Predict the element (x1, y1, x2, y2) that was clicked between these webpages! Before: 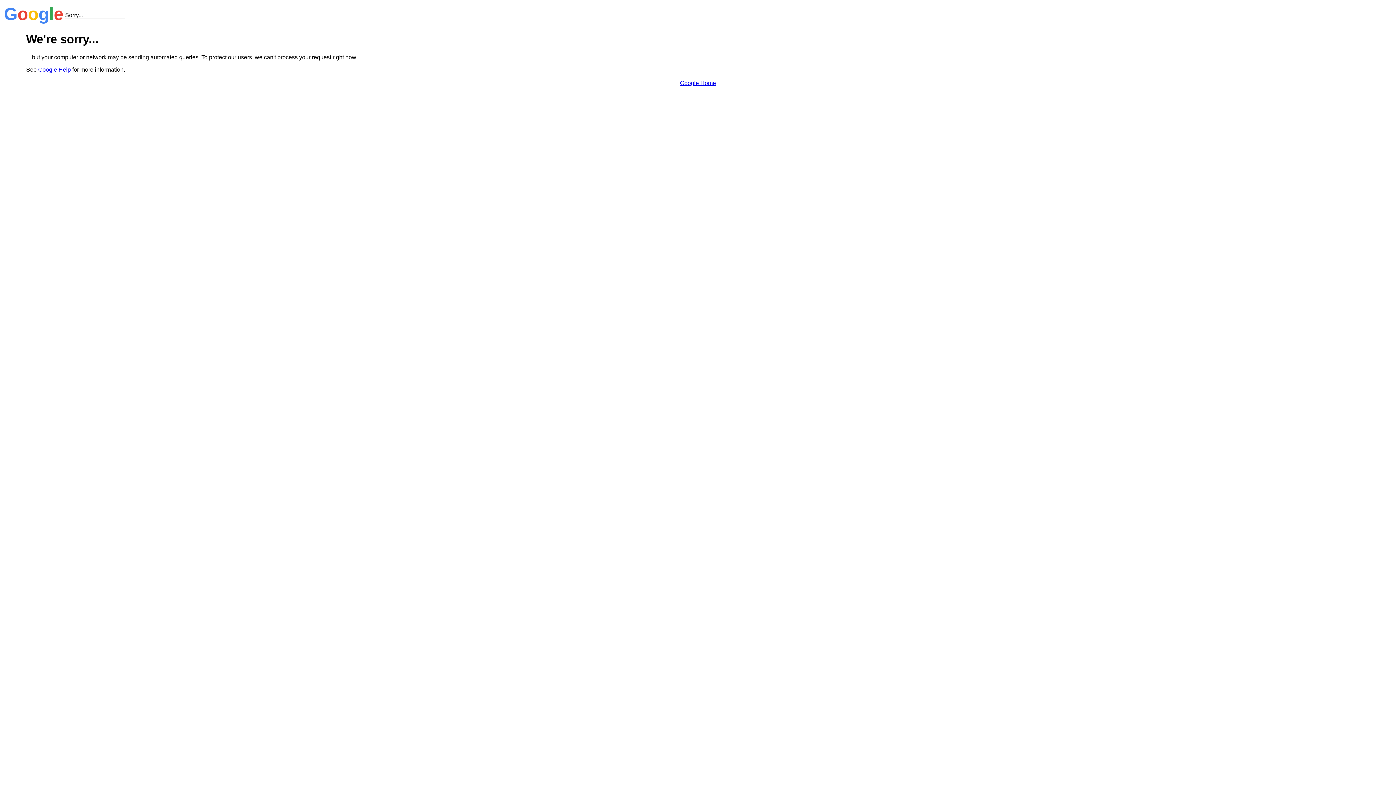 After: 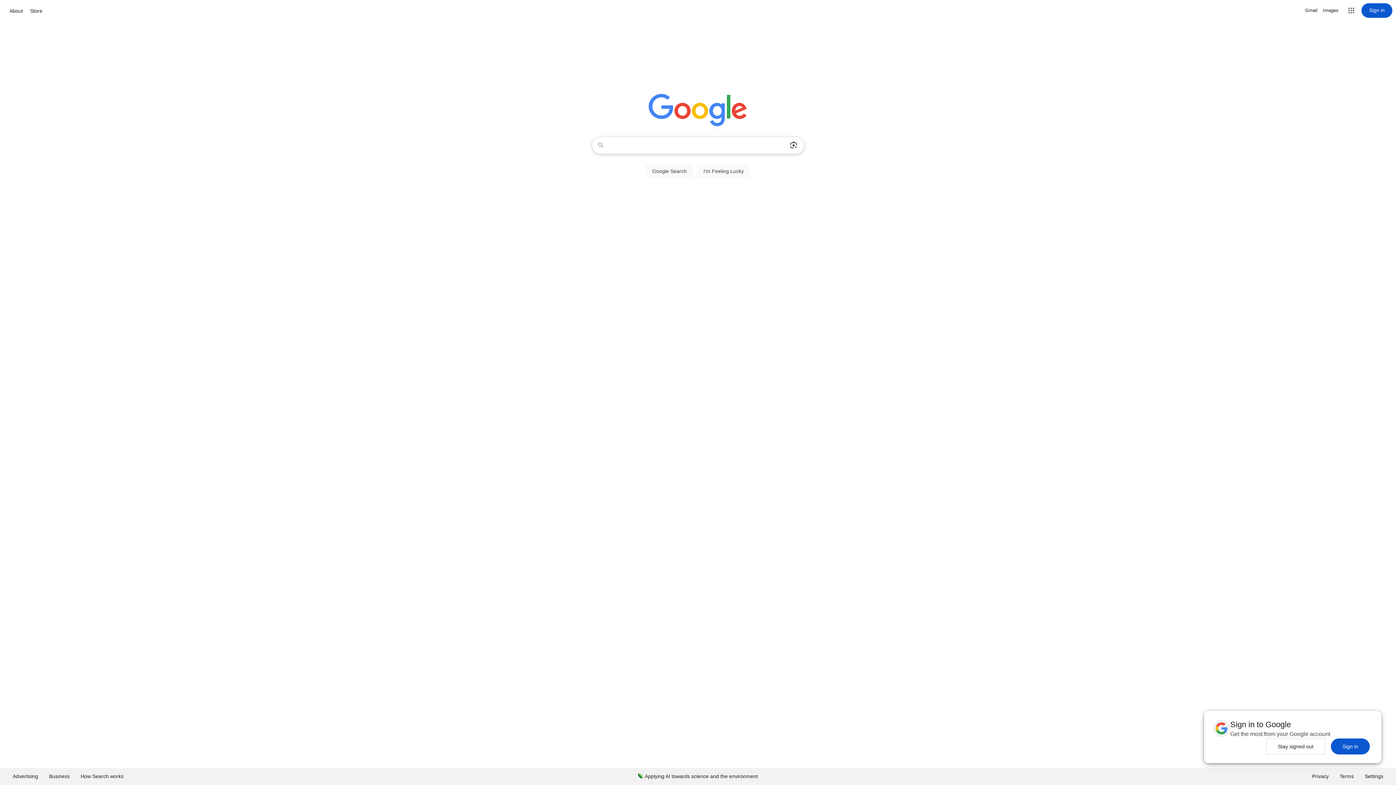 Action: bbox: (680, 79, 716, 86) label: Google Home